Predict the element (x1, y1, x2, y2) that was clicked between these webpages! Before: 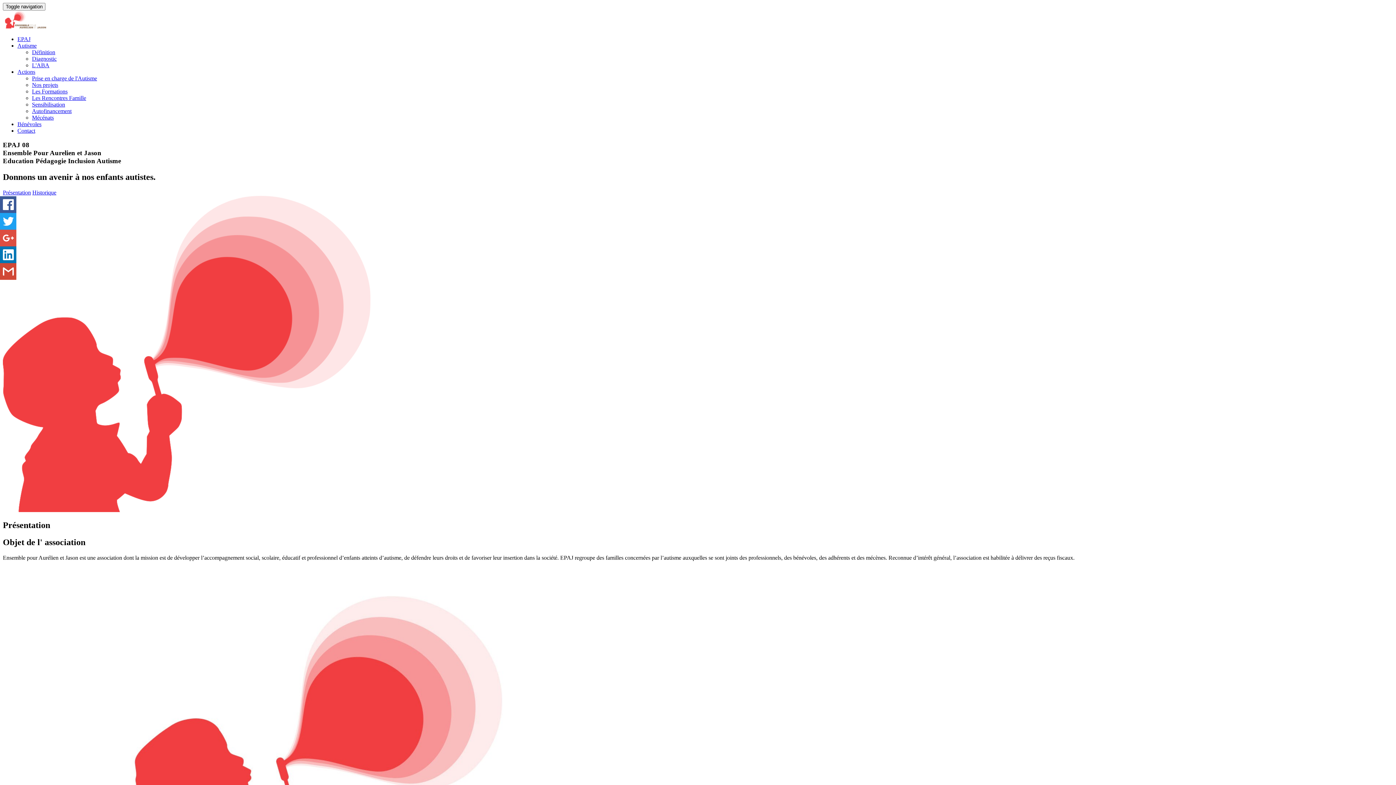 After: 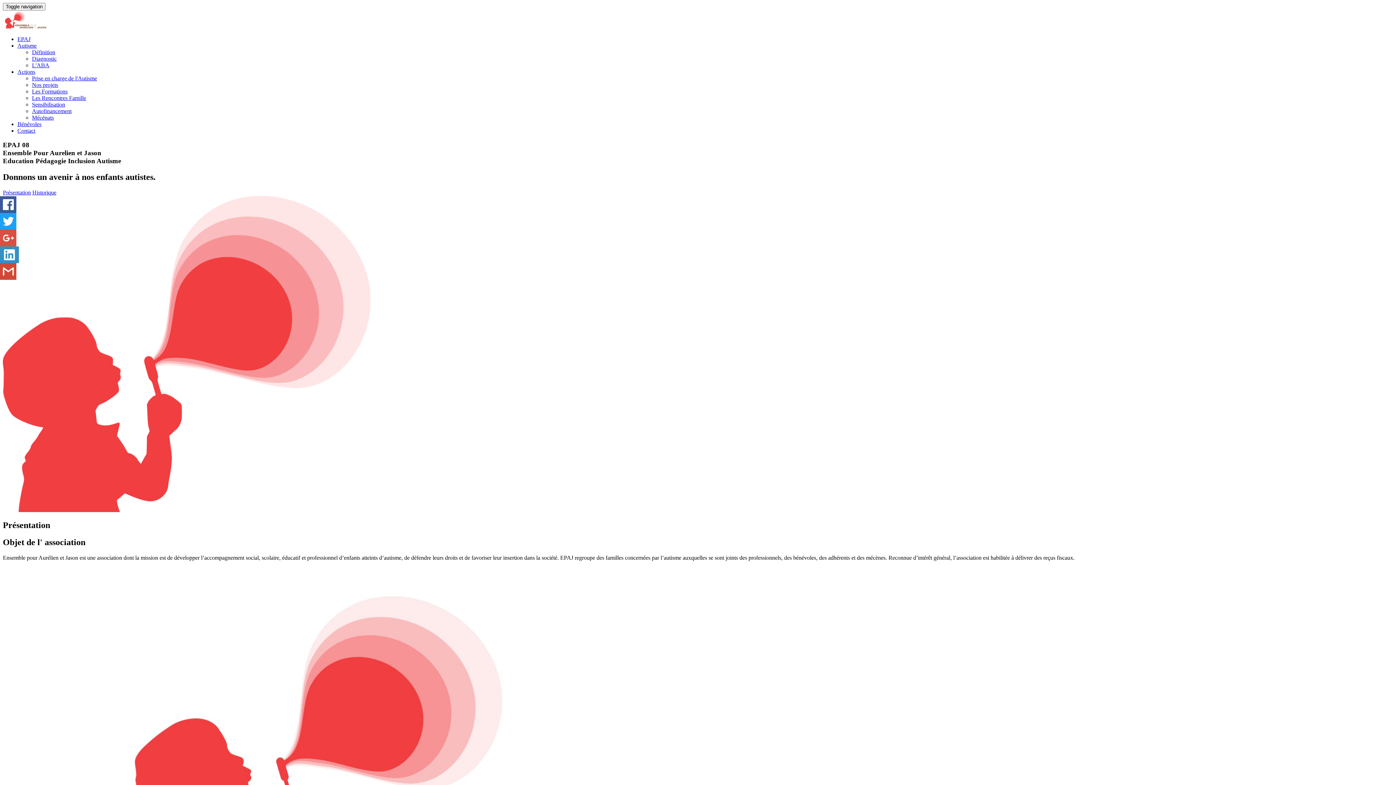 Action: bbox: (0, 246, 16, 263)